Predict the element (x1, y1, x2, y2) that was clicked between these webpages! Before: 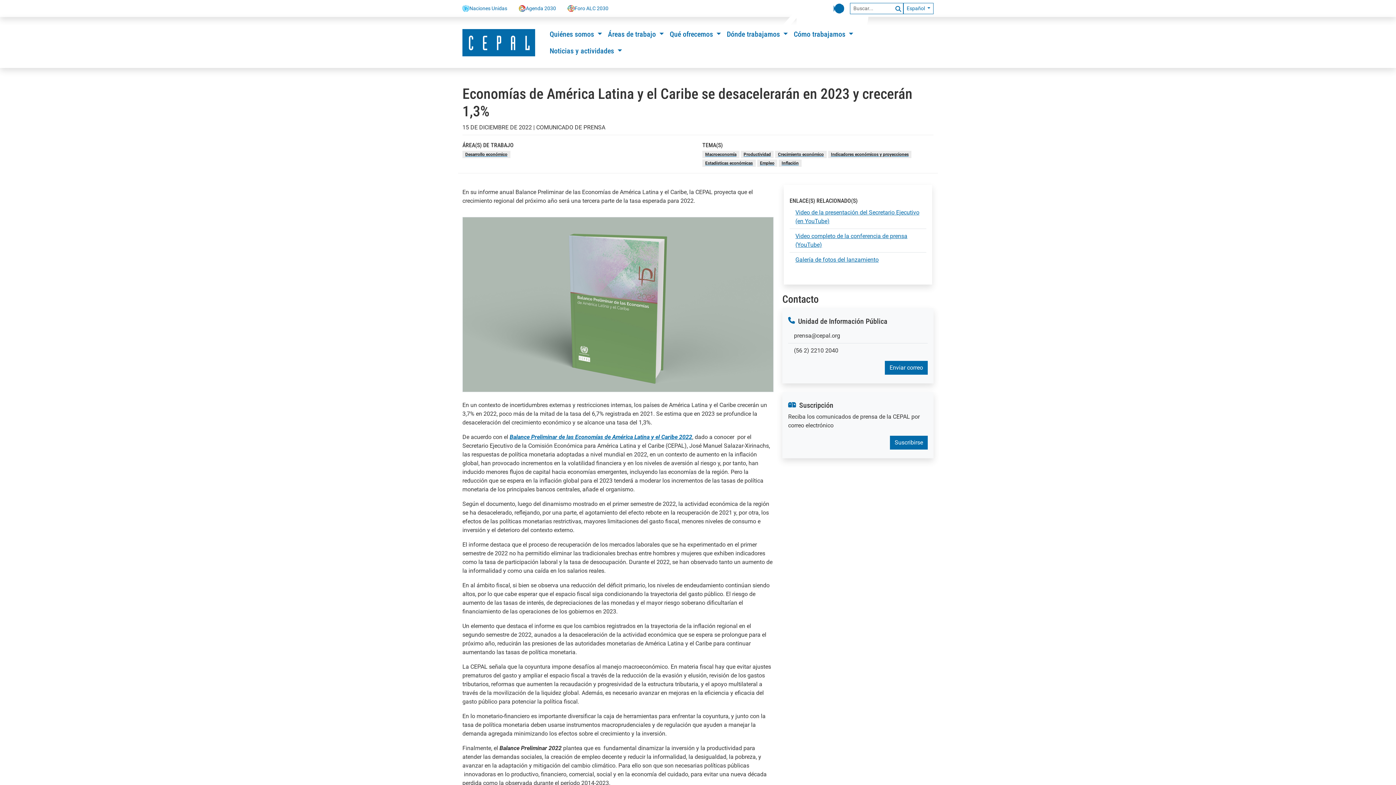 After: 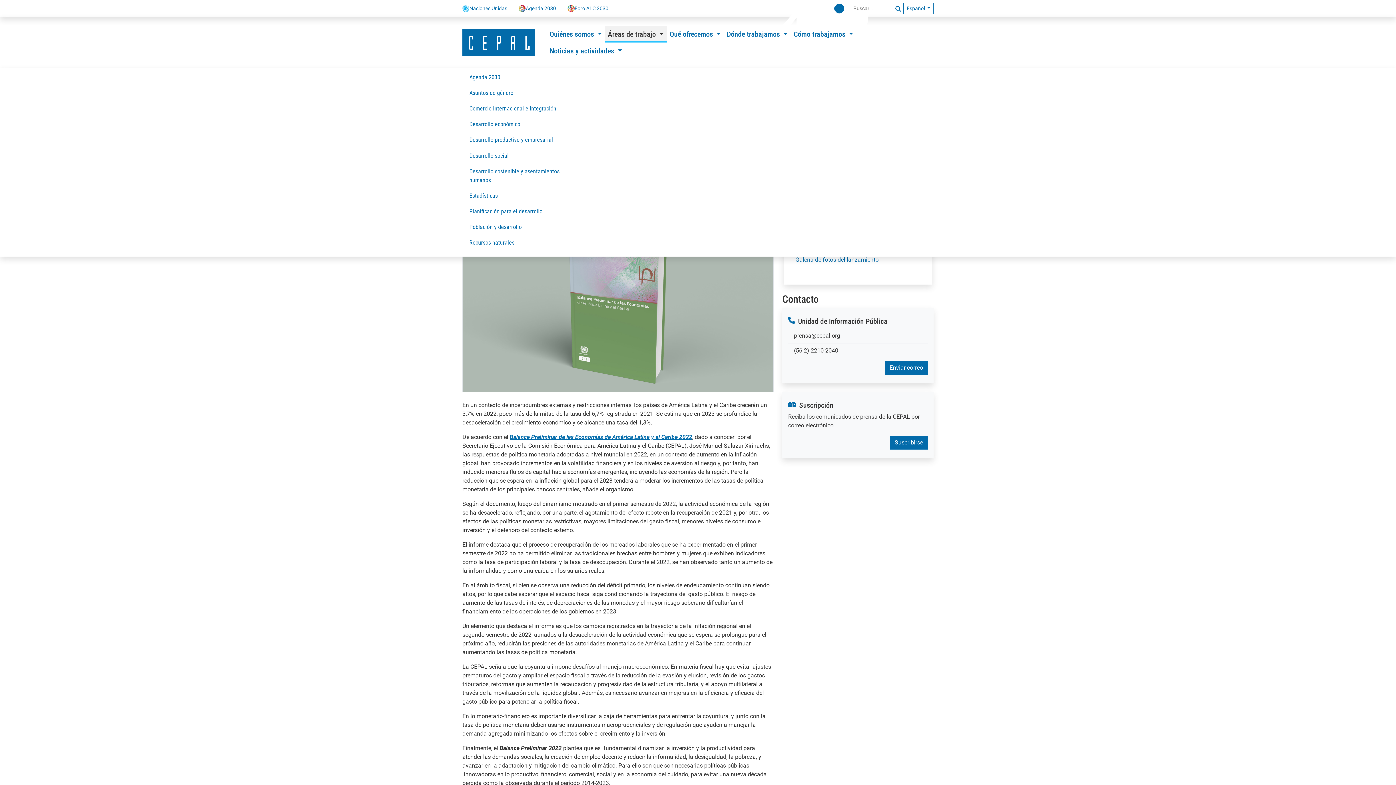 Action: bbox: (605, 25, 666, 42) label: Áreas de trabajo 